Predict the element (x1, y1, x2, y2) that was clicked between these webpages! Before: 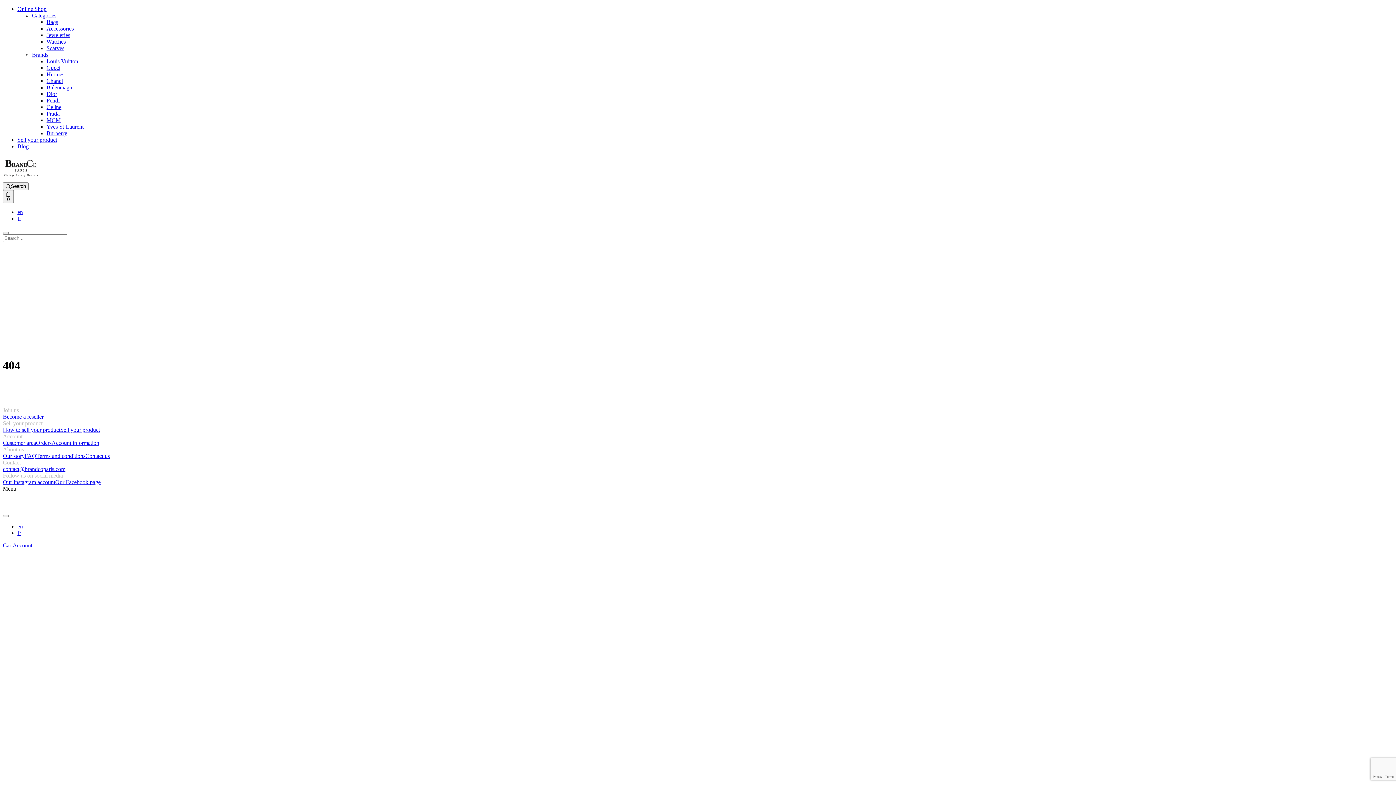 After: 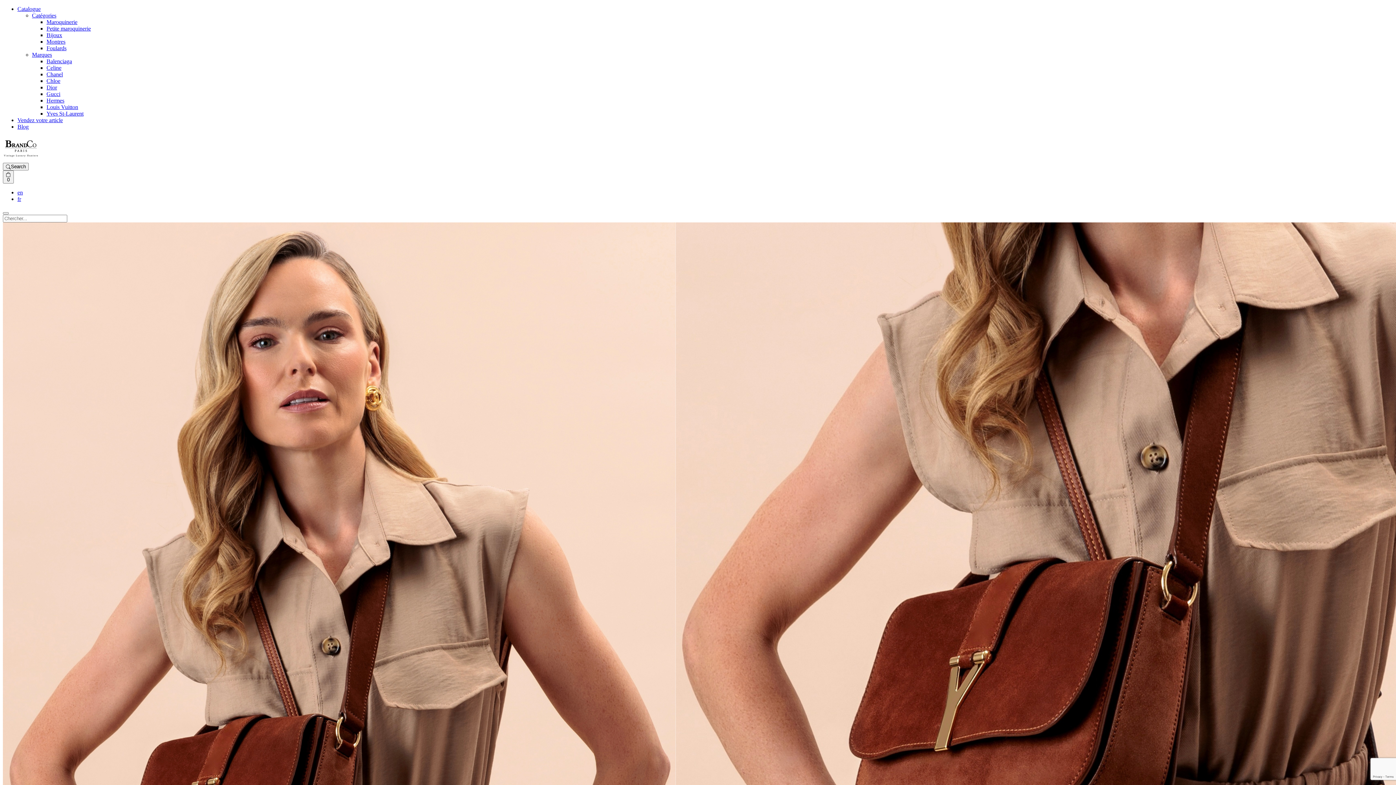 Action: label: fr bbox: (17, 215, 21, 221)